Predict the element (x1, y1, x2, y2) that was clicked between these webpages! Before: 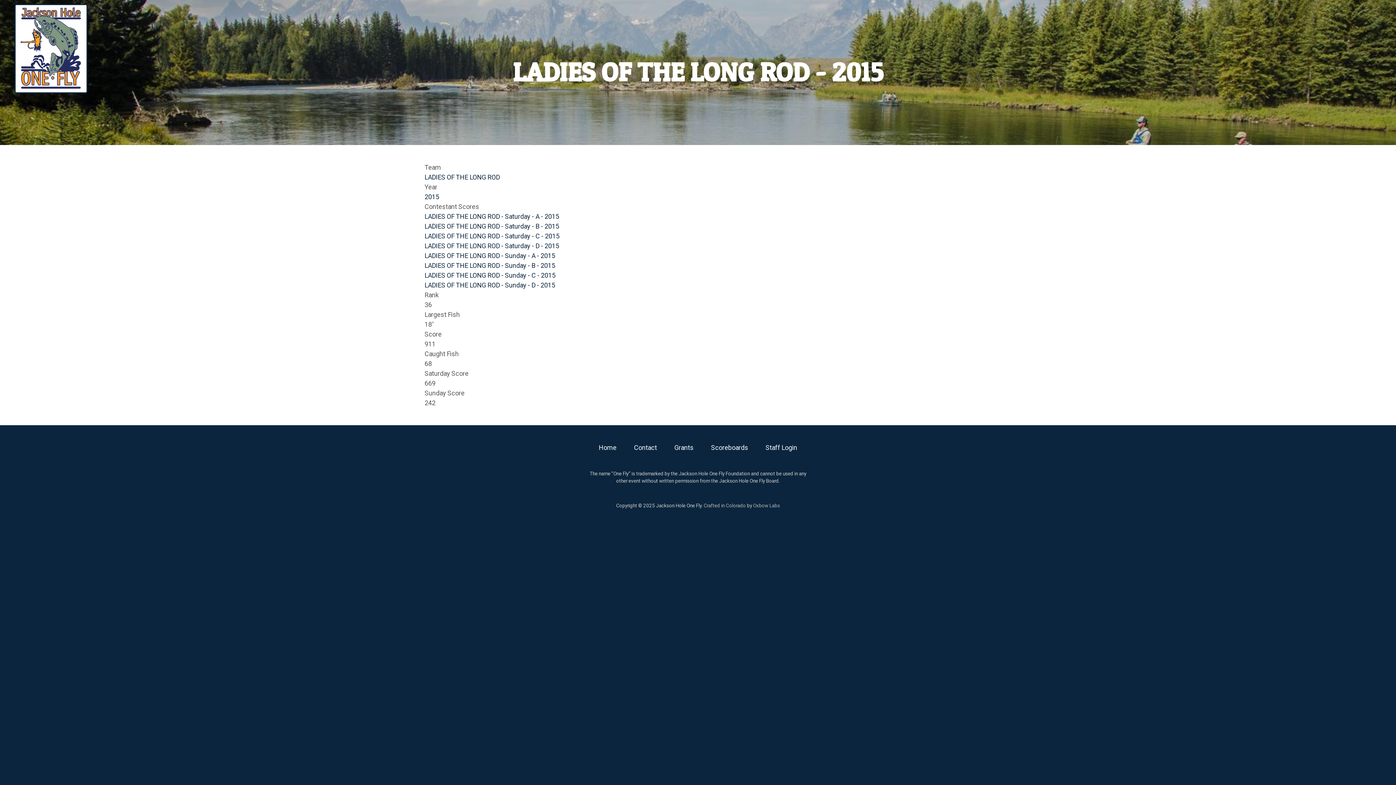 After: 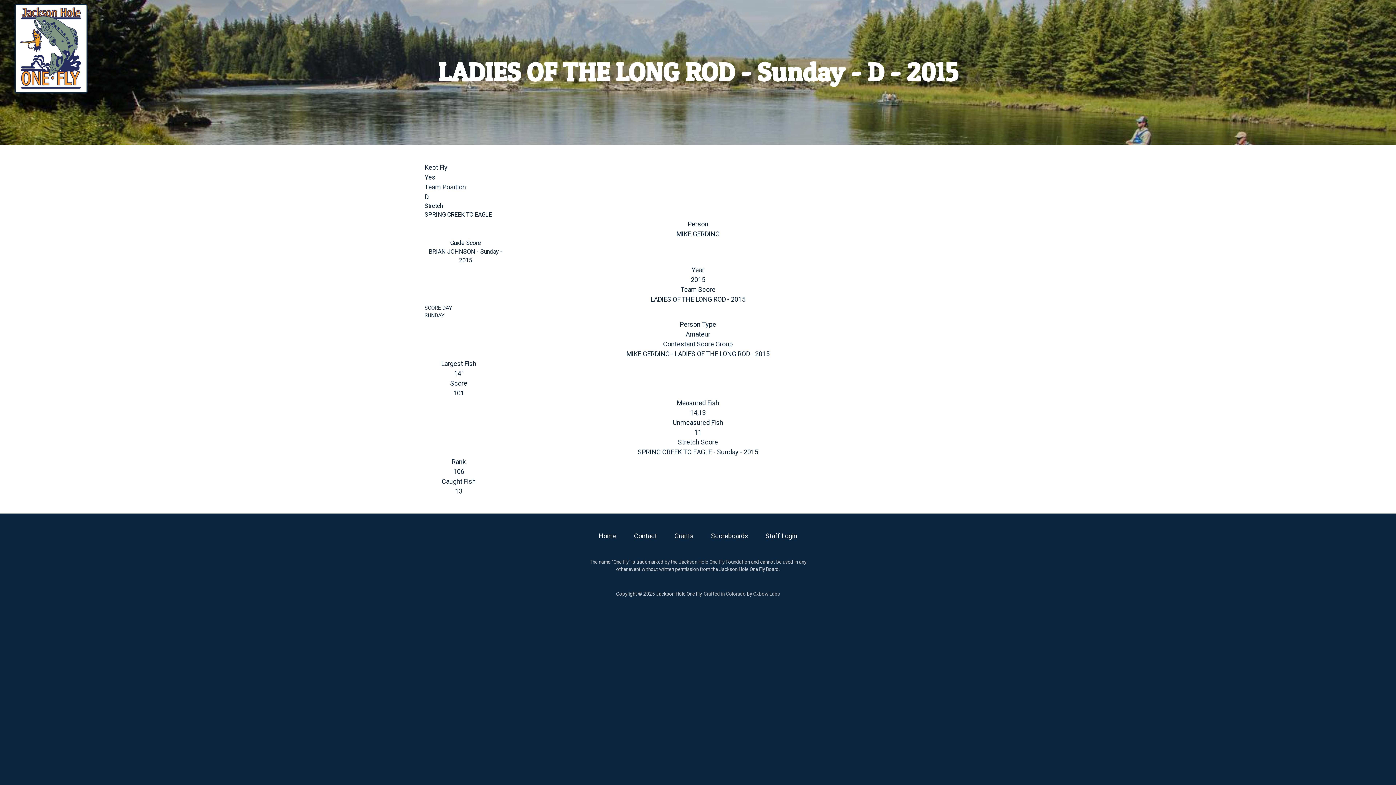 Action: label: LADIES OF THE LONG ROD - Sunday - D - 2015 bbox: (424, 281, 555, 289)